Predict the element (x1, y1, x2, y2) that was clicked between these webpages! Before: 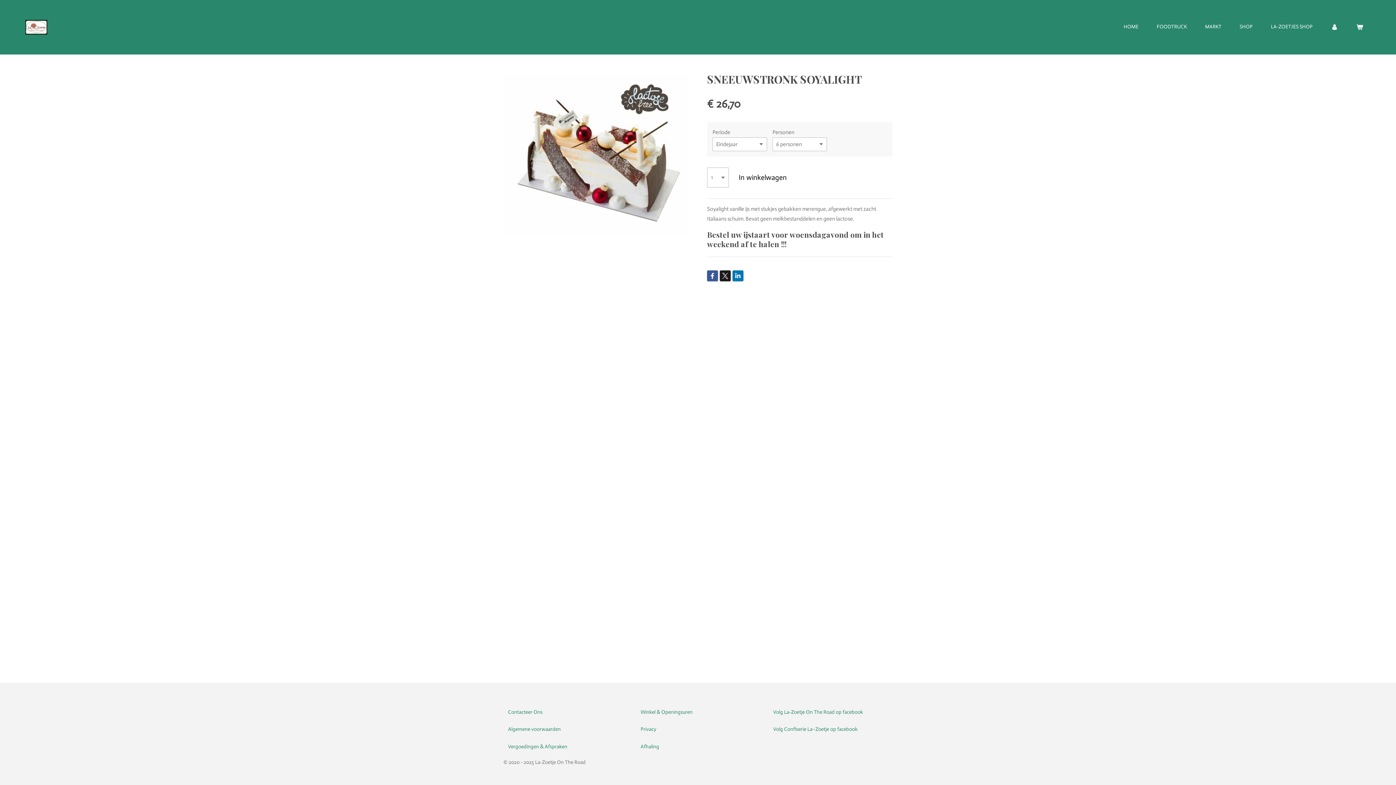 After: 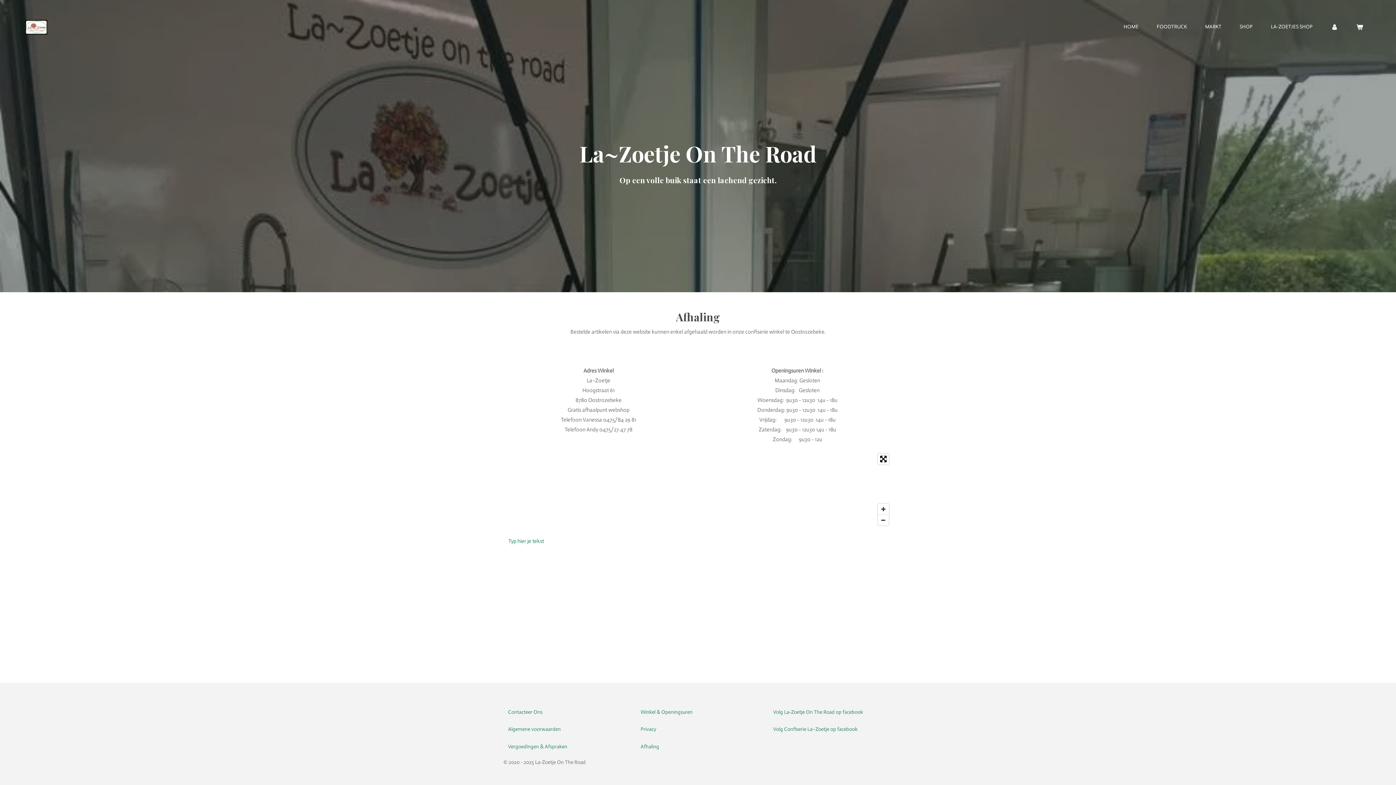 Action: label: Afhaling bbox: (636, 740, 663, 753)